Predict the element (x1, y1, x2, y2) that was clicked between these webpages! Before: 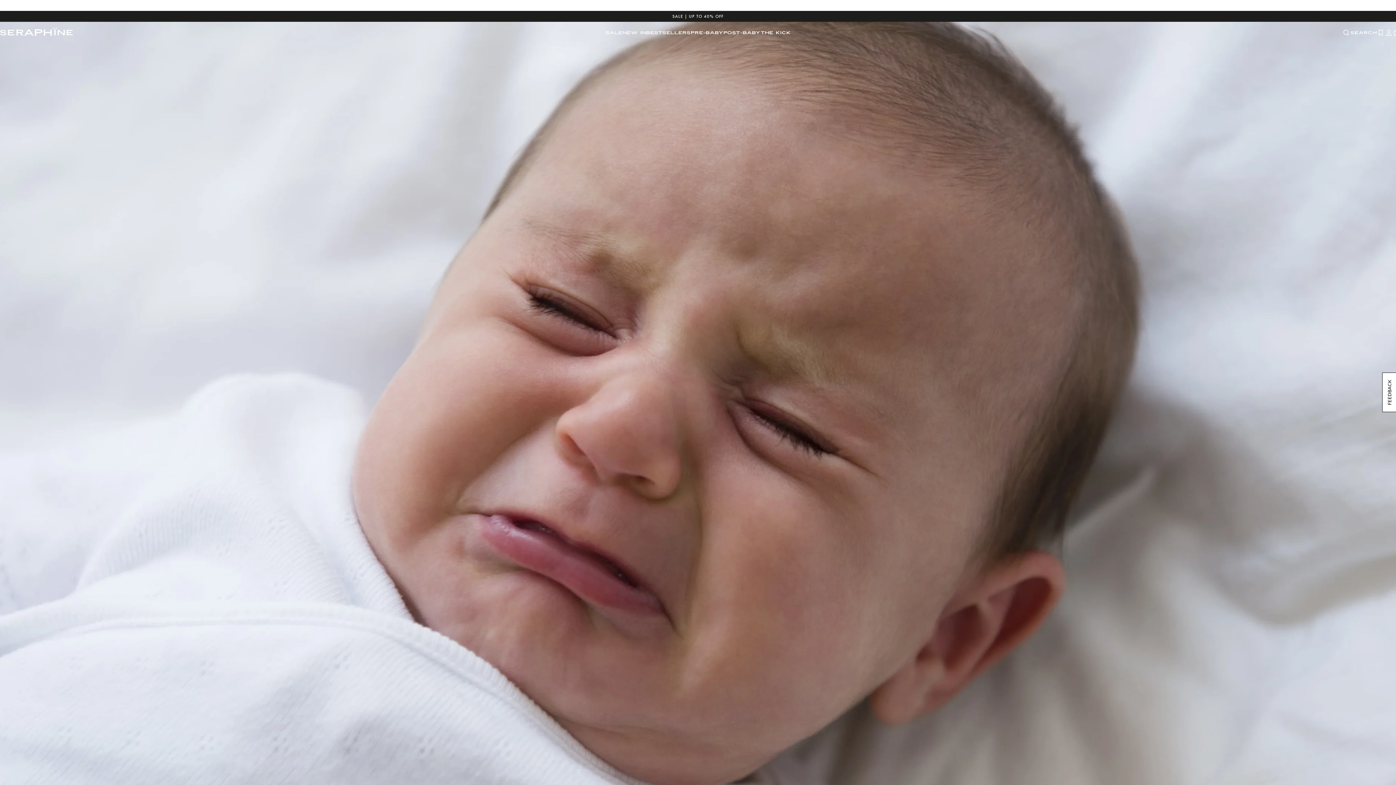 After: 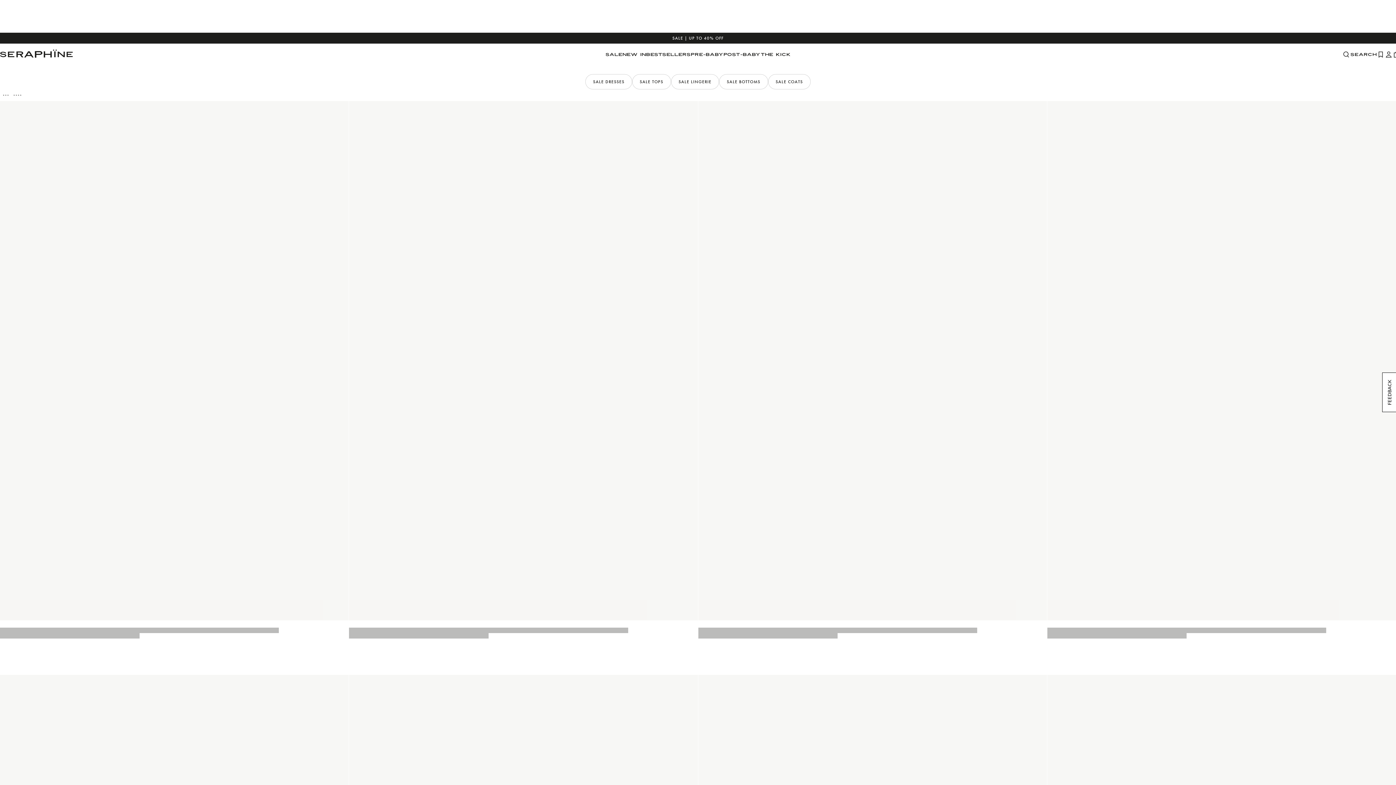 Action: label: SALE | UP TO 40% OFF bbox: (672, 13, 723, 18)